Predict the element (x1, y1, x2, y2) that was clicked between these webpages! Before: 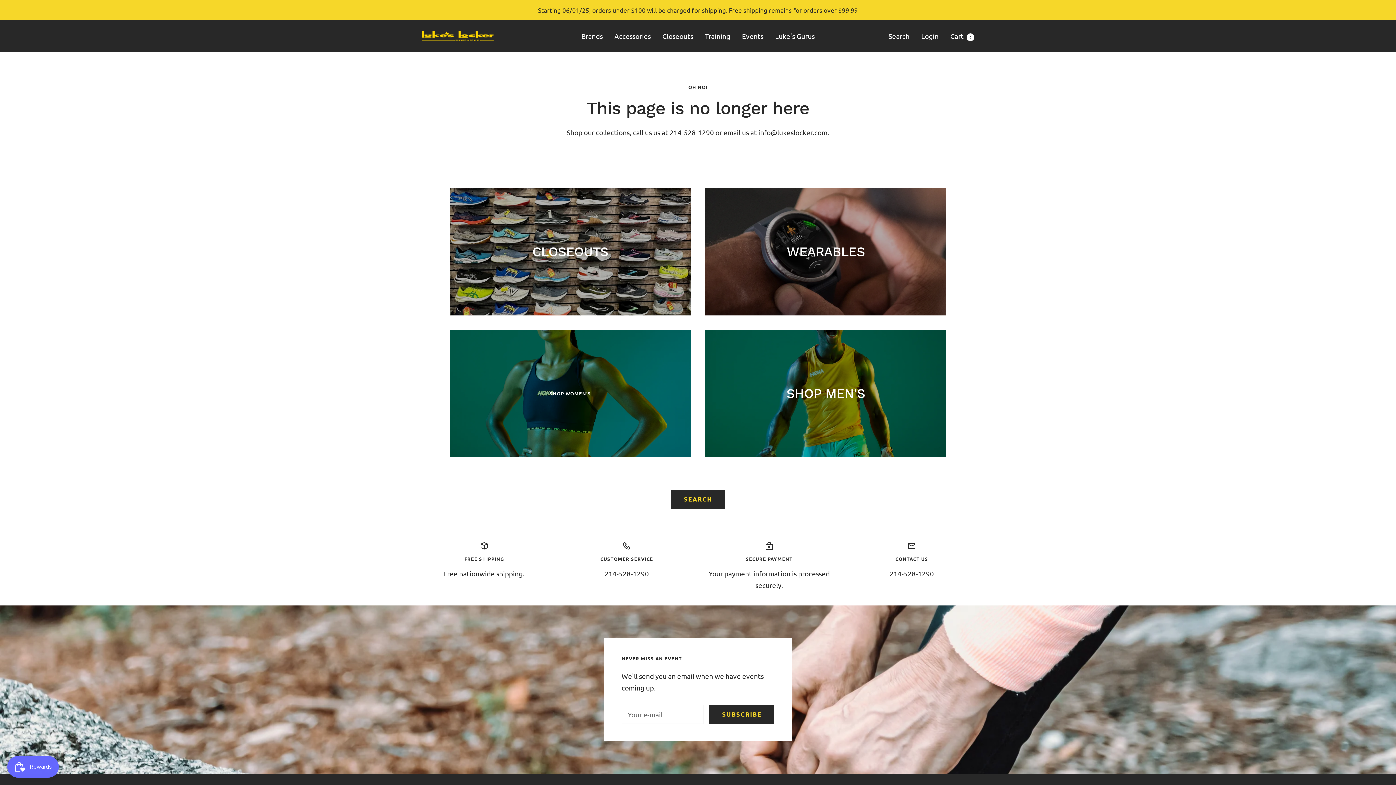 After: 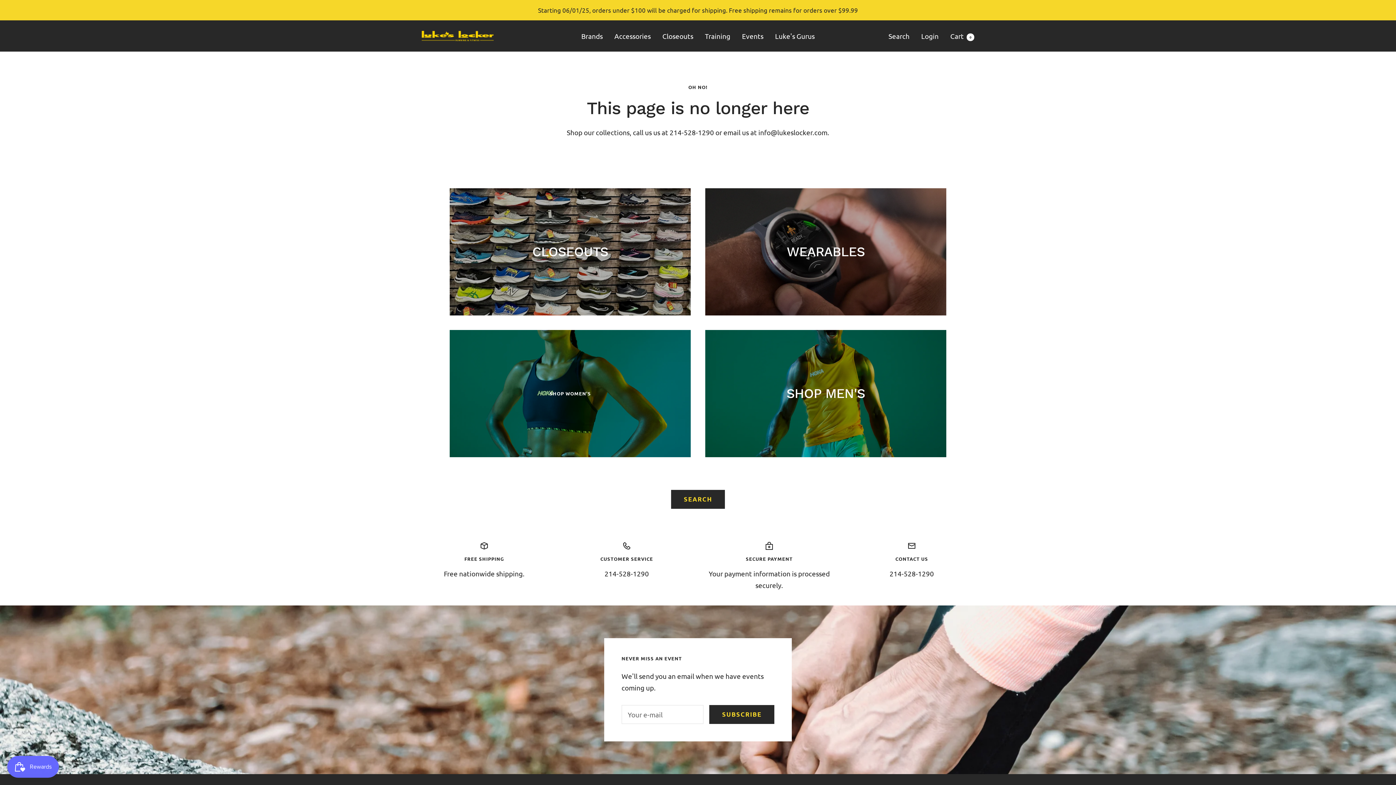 Action: label: WEARABLES bbox: (705, 188, 946, 315)